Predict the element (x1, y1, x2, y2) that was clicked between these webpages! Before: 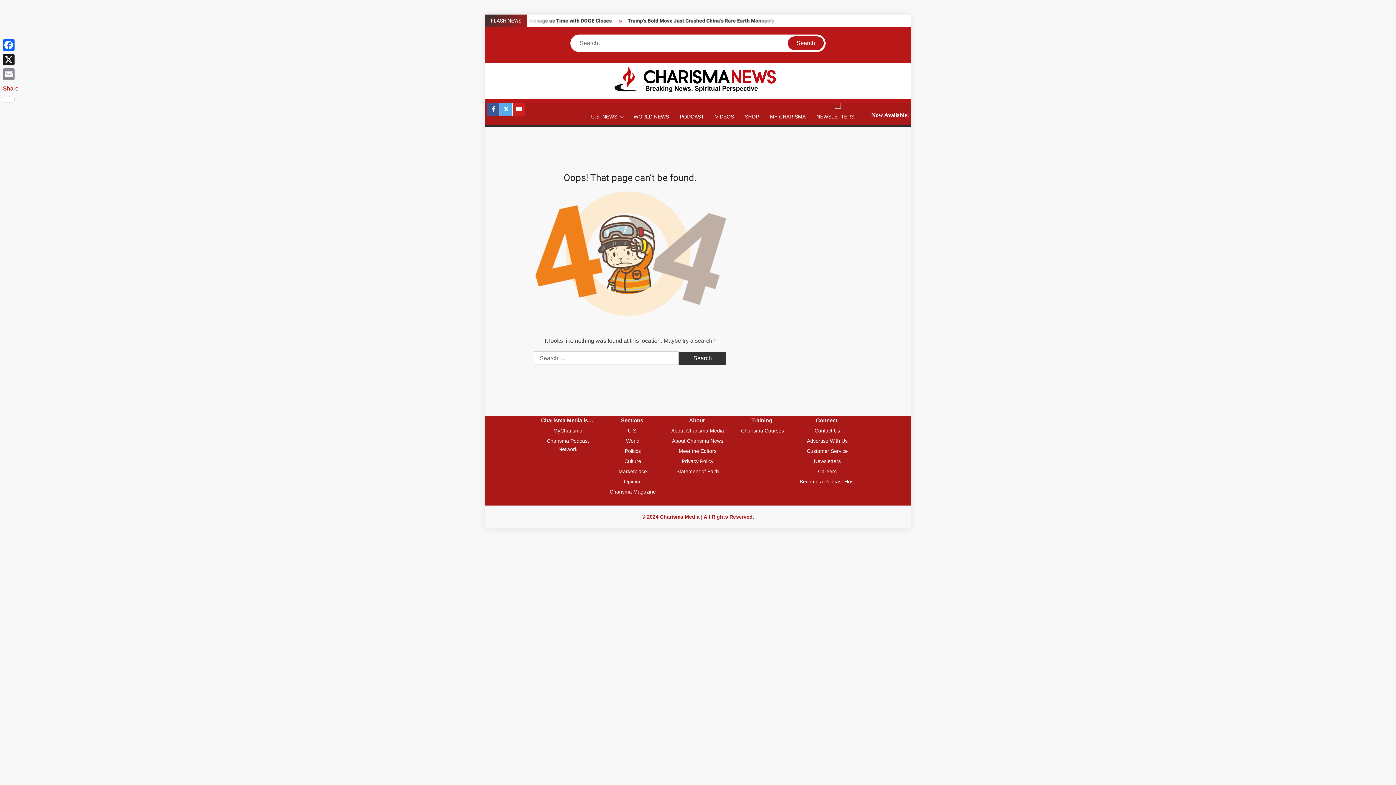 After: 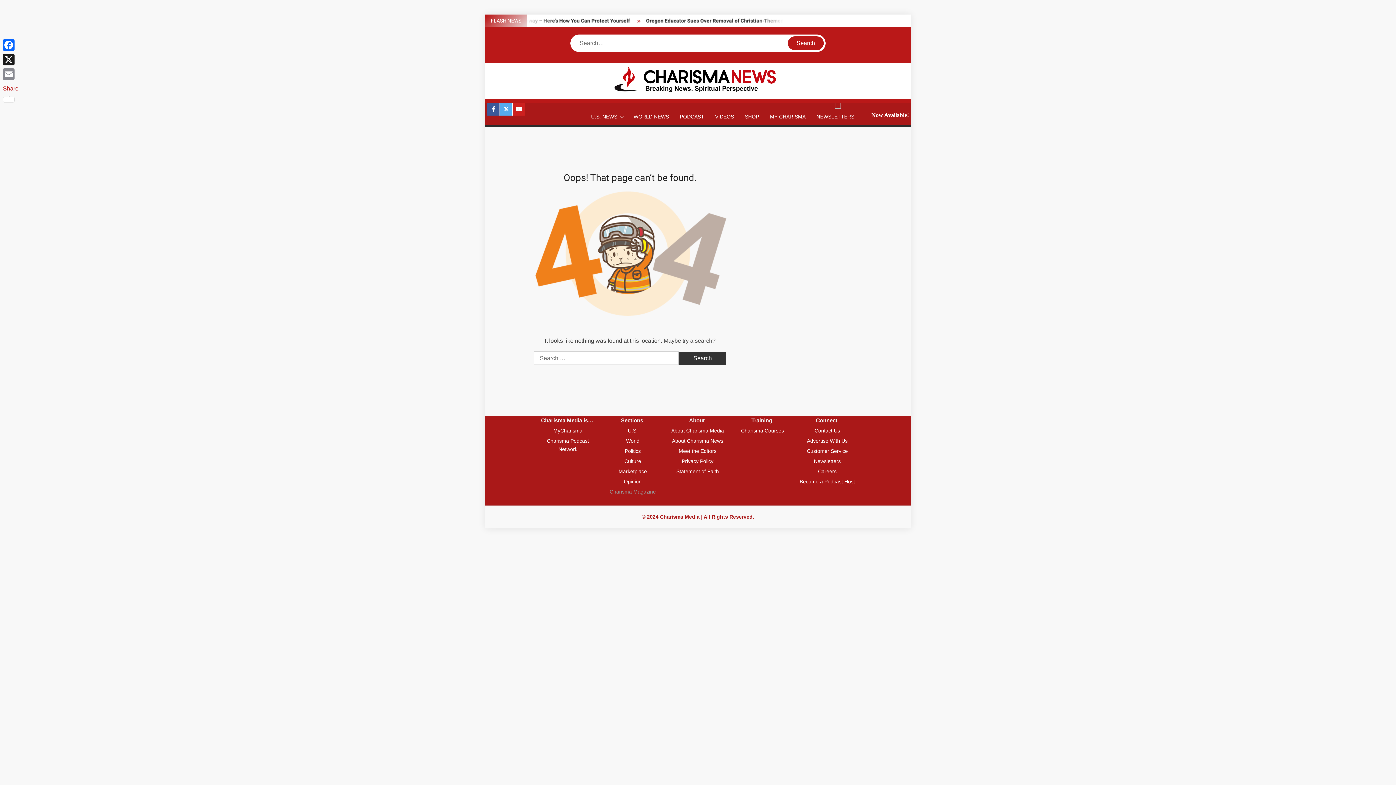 Action: bbox: (602, 487, 663, 496) label: Charisma Magazine